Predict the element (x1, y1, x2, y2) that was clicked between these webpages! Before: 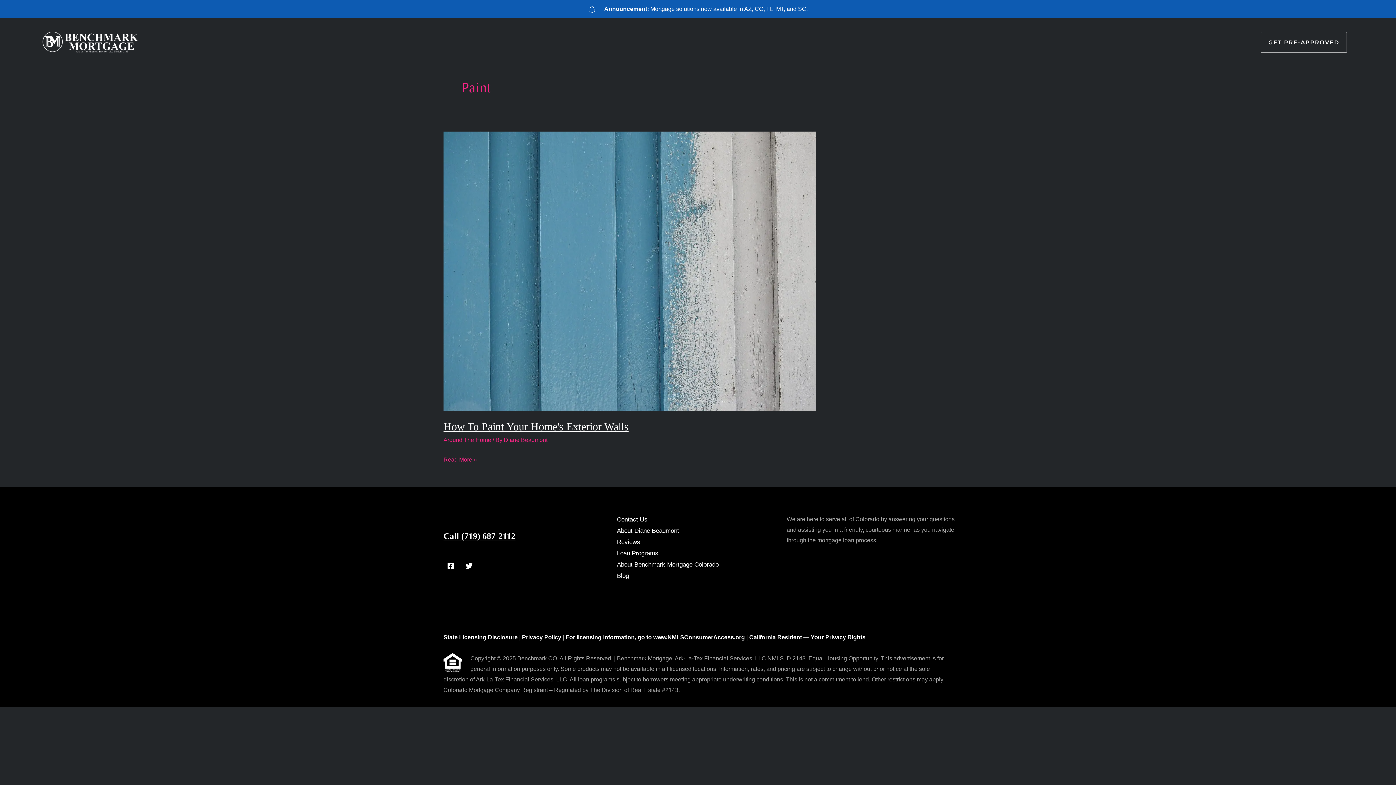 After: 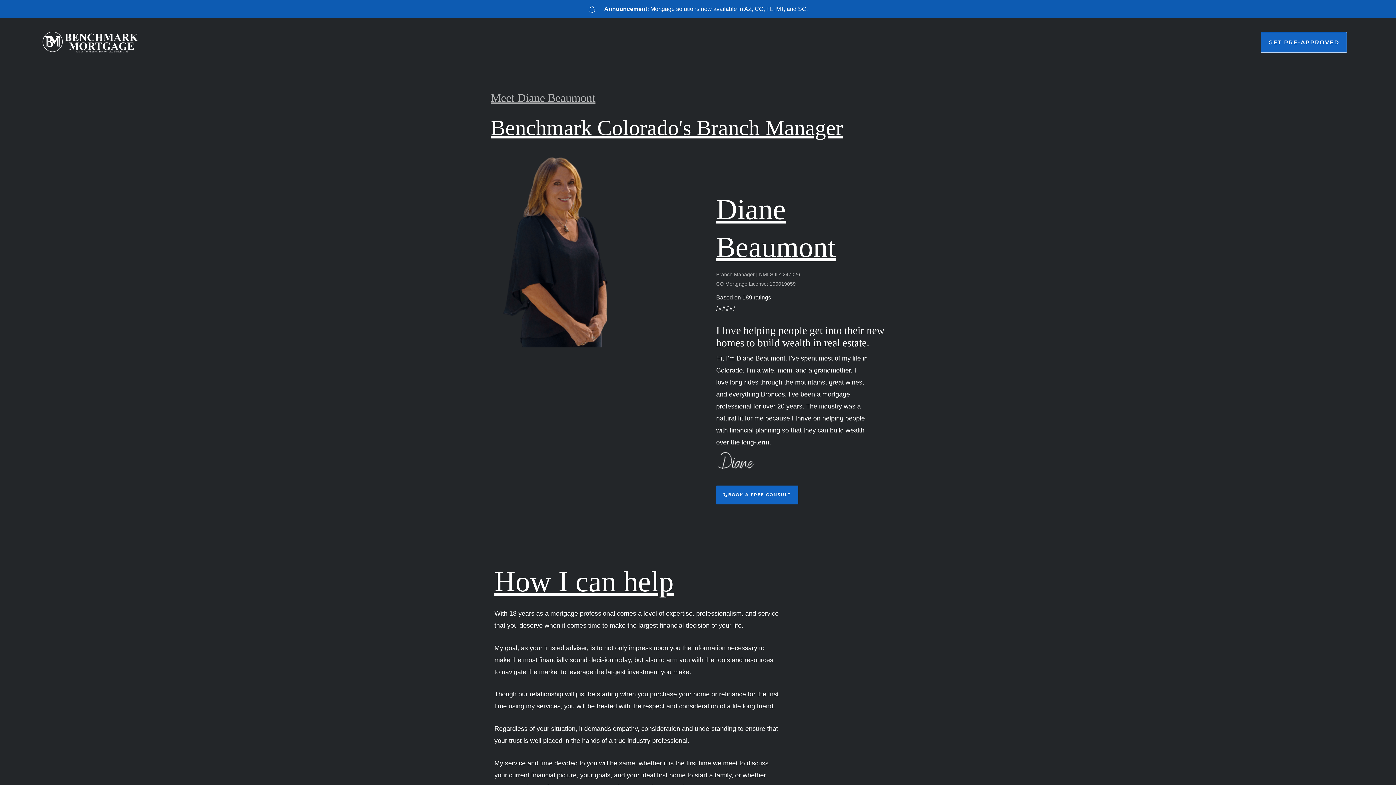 Action: bbox: (617, 525, 679, 536) label: About Diane Beaumont